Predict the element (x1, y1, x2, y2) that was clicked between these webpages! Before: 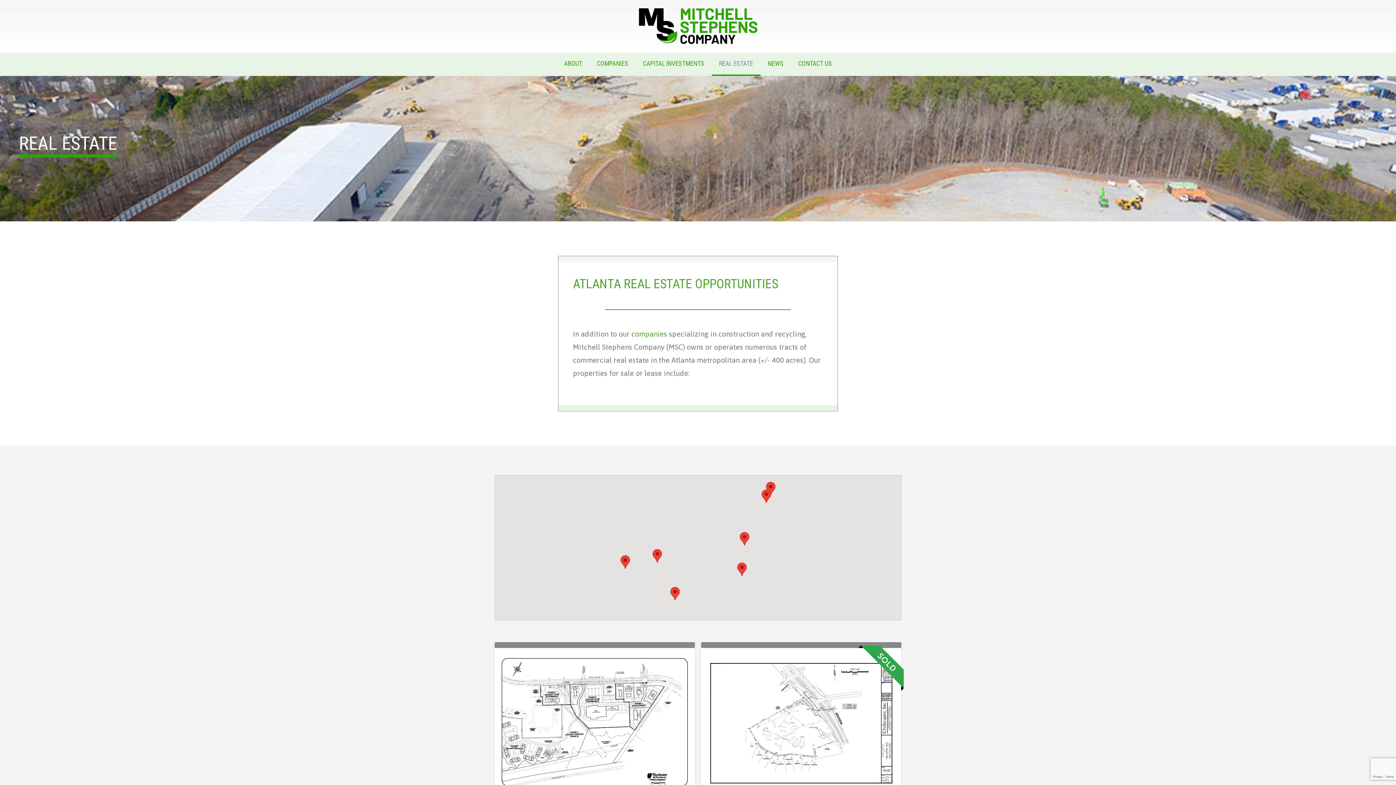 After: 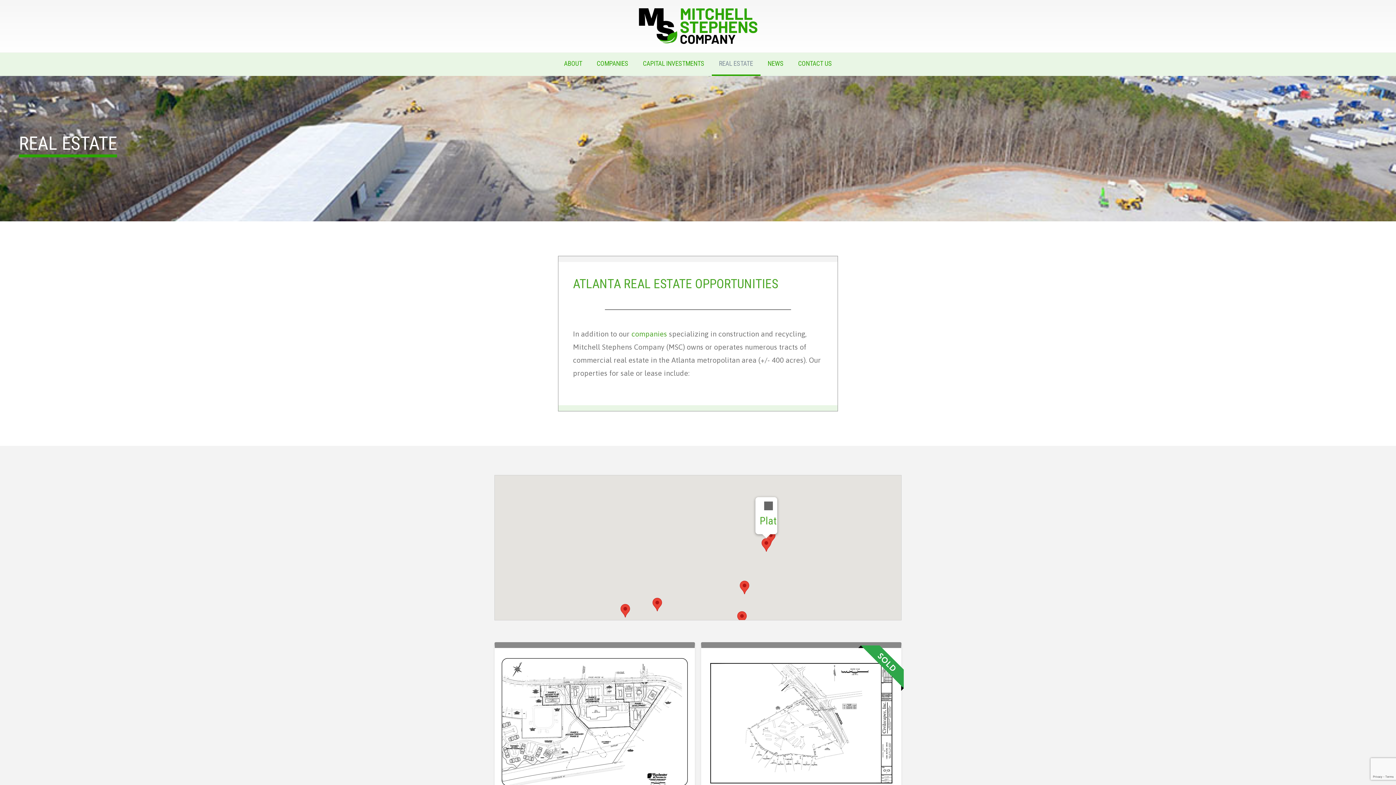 Action: bbox: (761, 489, 771, 503)